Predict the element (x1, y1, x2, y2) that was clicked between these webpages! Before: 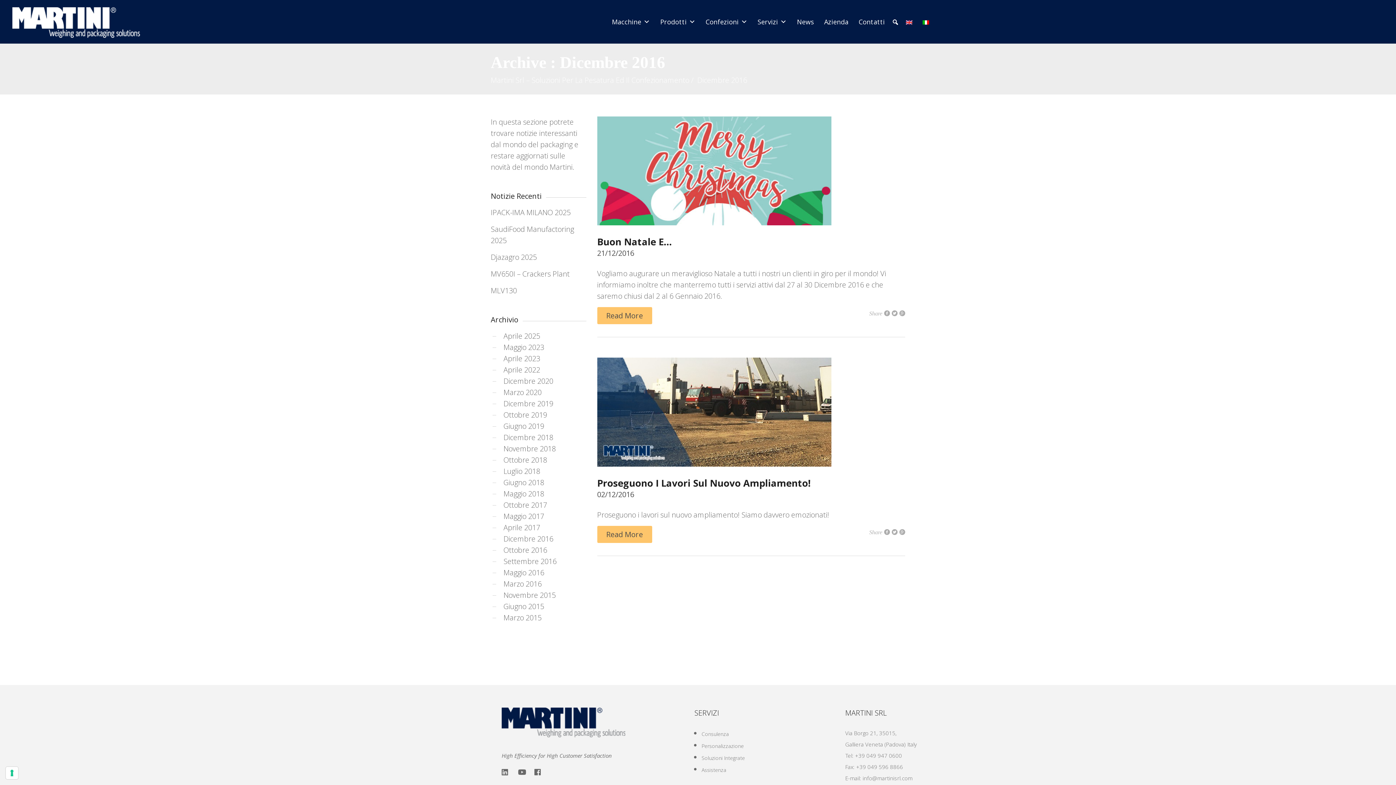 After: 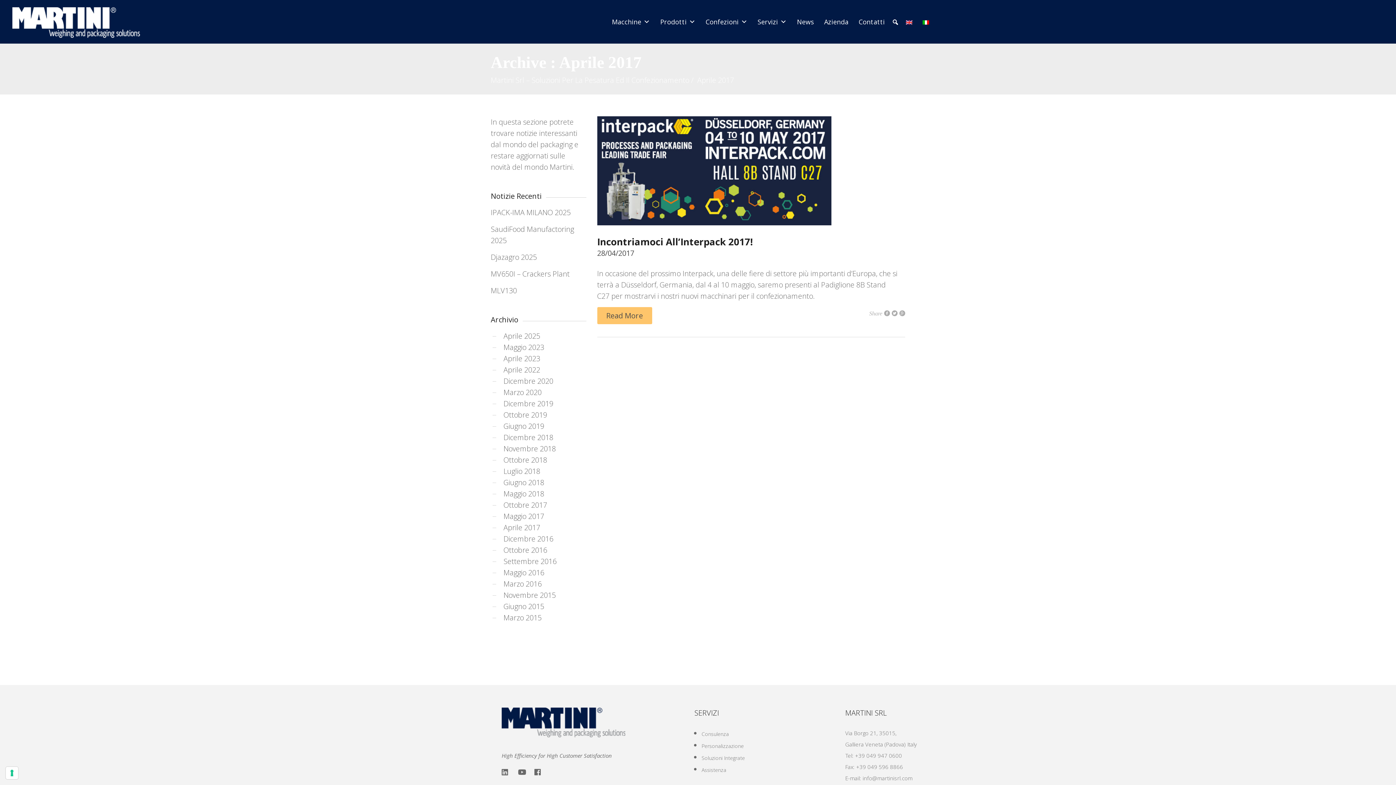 Action: label: Aprile 2017 bbox: (503, 522, 540, 532)